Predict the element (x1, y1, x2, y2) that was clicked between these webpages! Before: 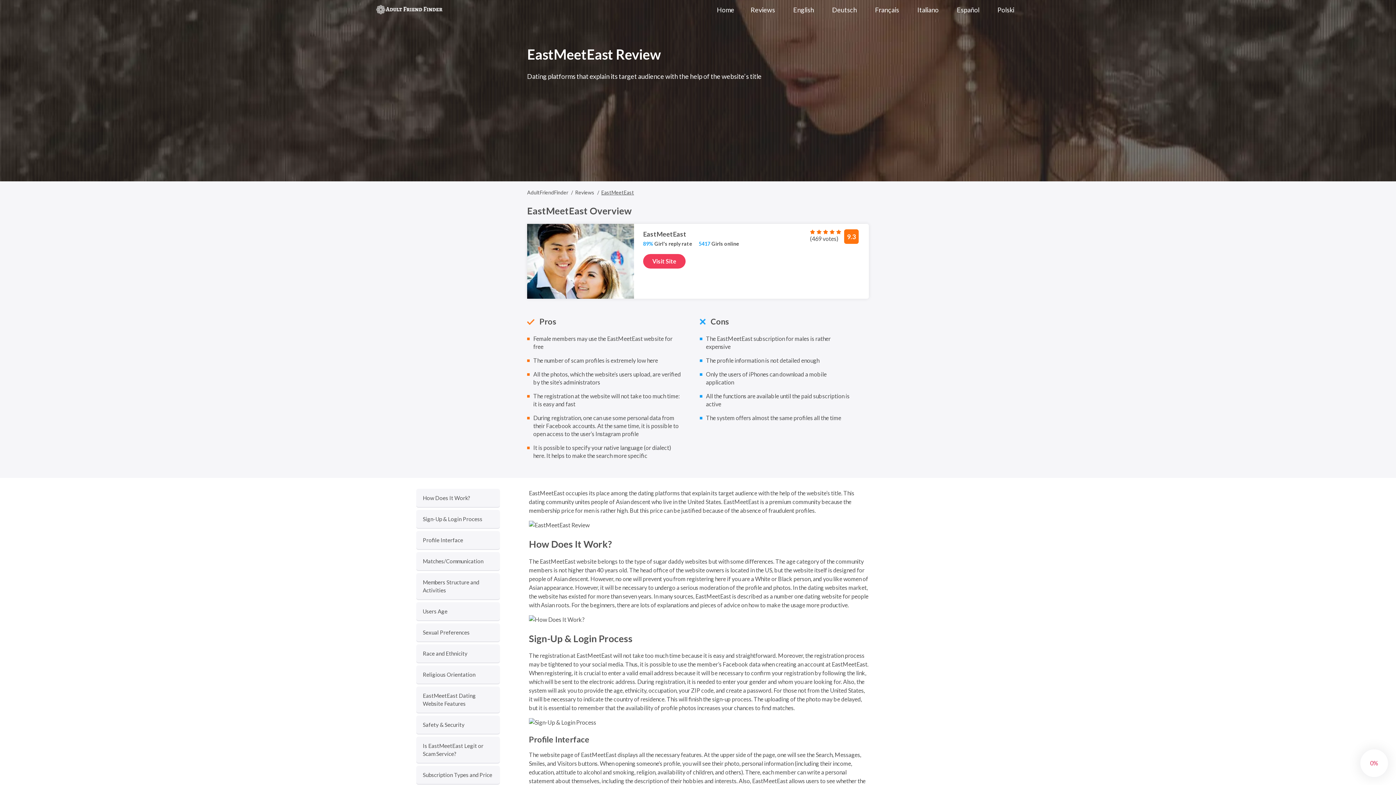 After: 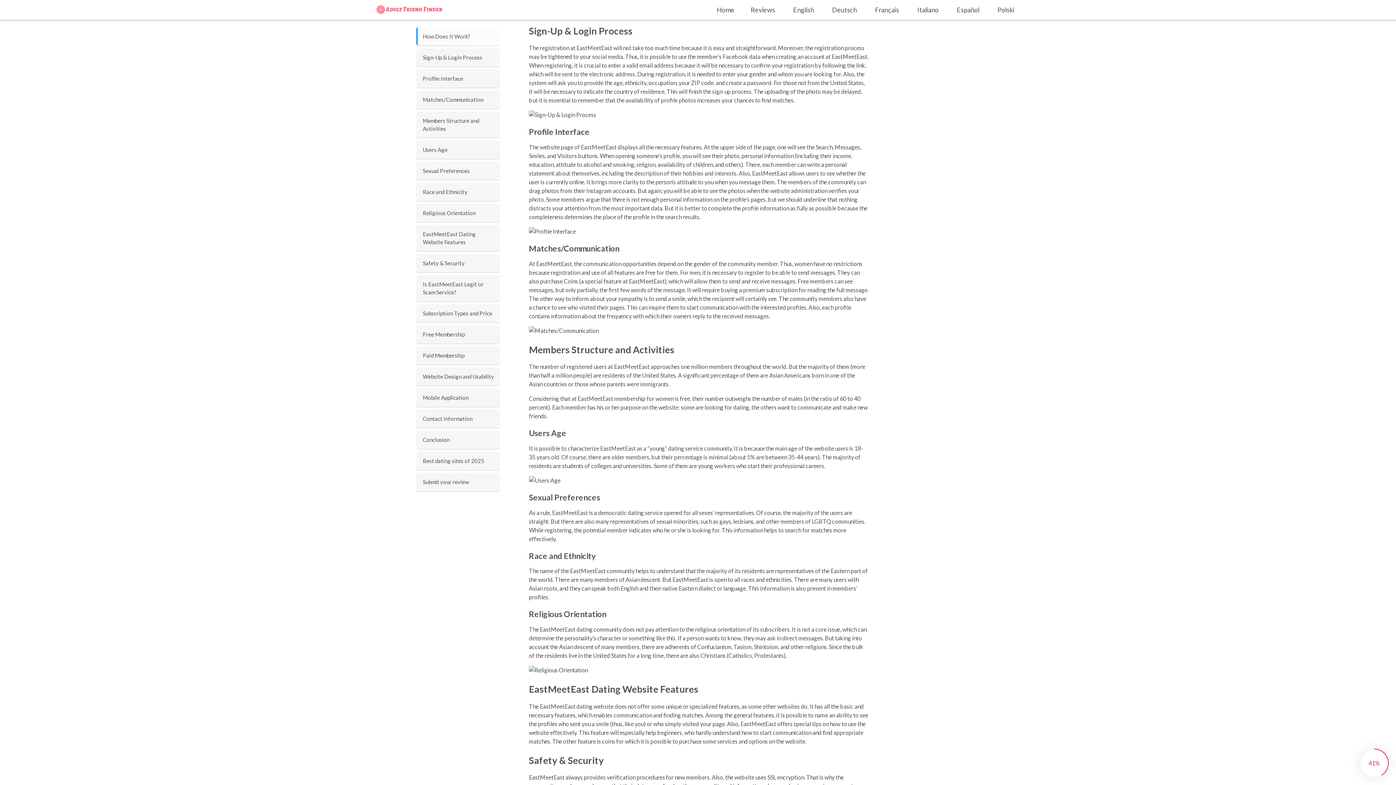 Action: label: Sign-Up & Login Process bbox: (422, 515, 494, 523)